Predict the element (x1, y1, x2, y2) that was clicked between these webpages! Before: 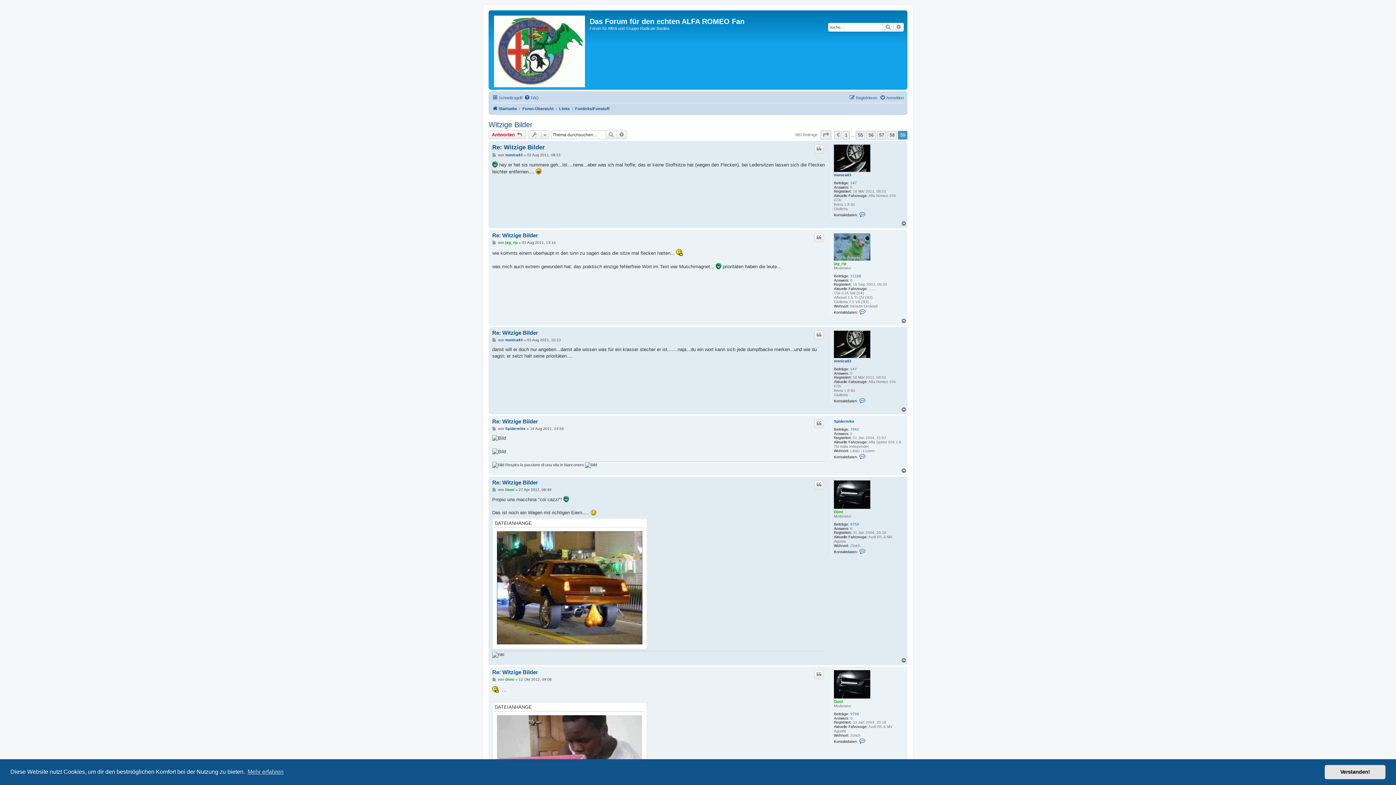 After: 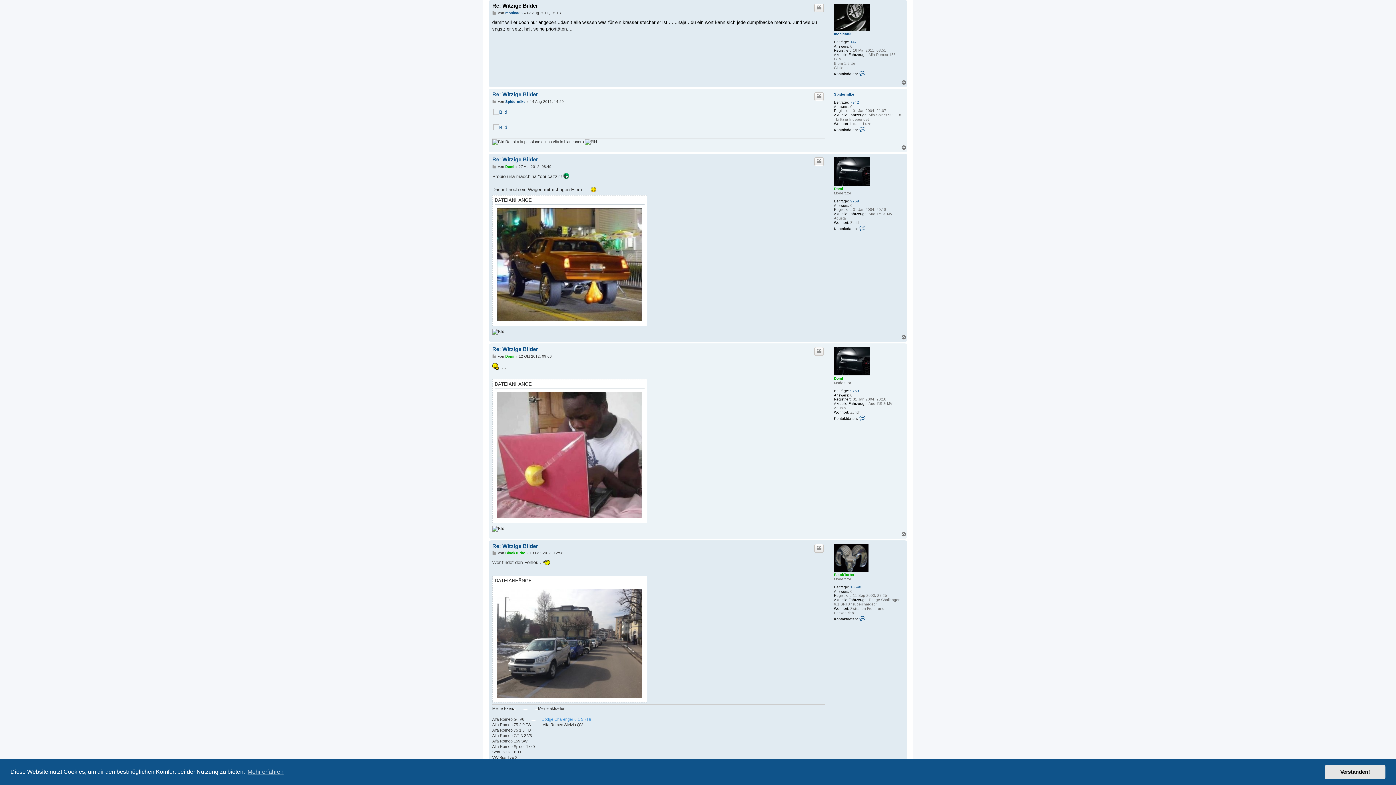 Action: label: Re: Witzige Bilder bbox: (492, 329, 538, 336)